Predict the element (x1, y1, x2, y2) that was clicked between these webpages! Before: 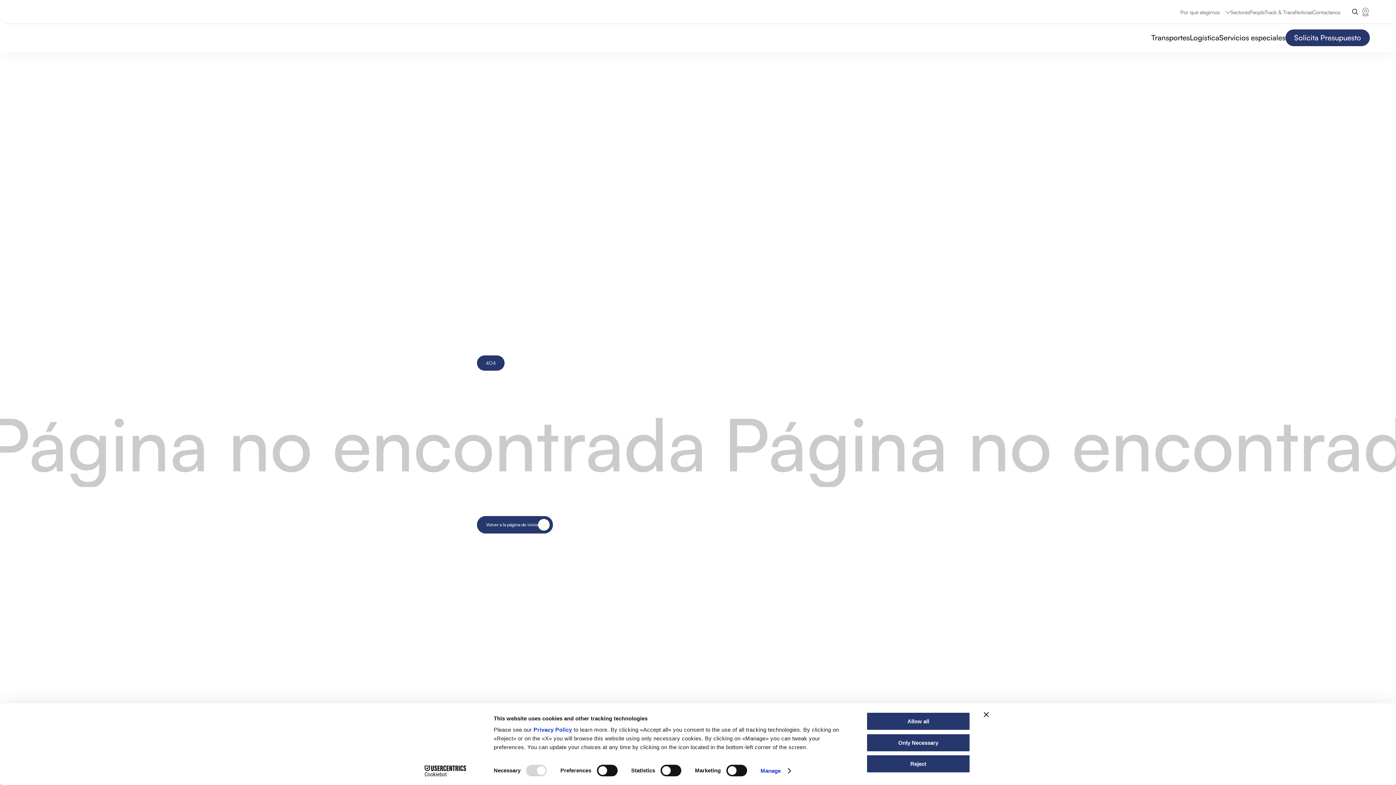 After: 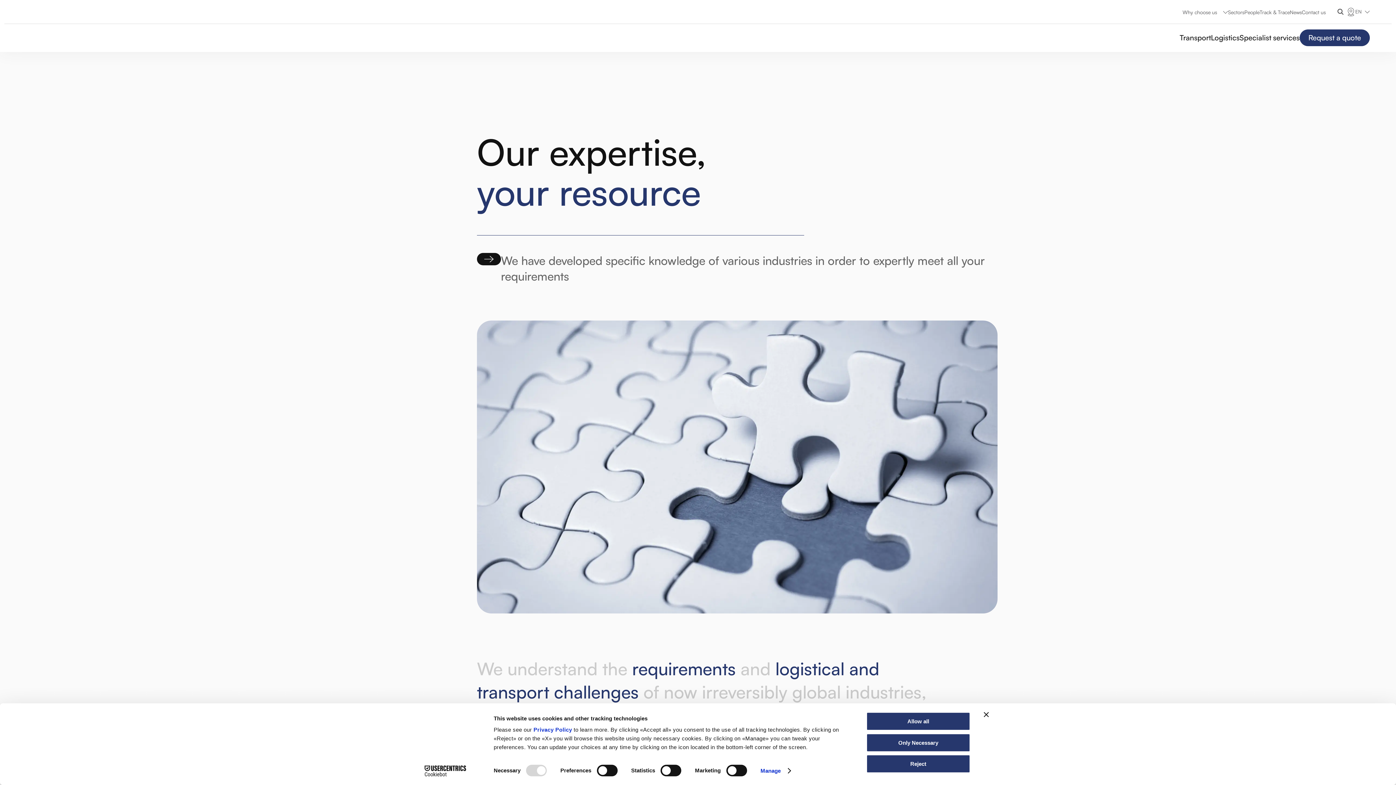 Action: bbox: (1230, 8, 1249, 15) label: Sectores